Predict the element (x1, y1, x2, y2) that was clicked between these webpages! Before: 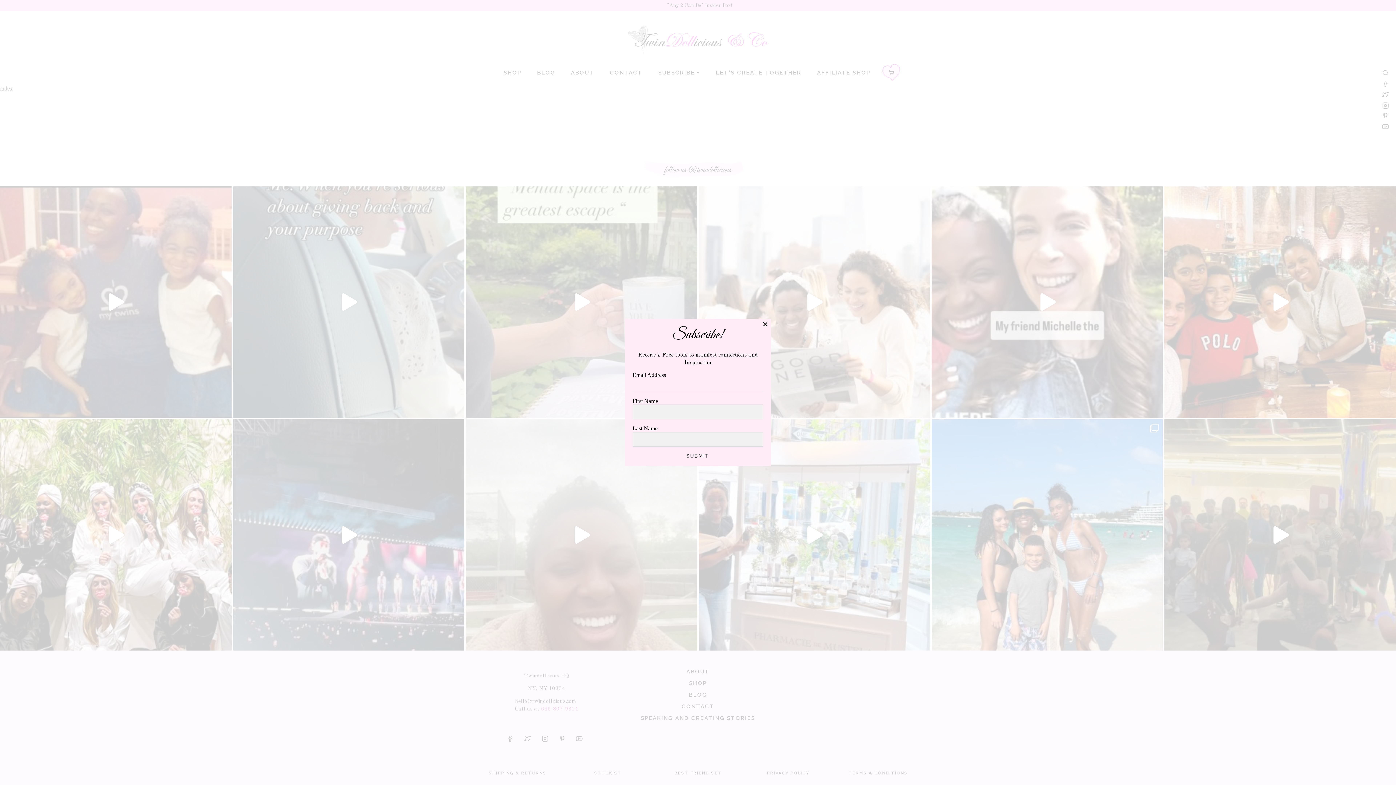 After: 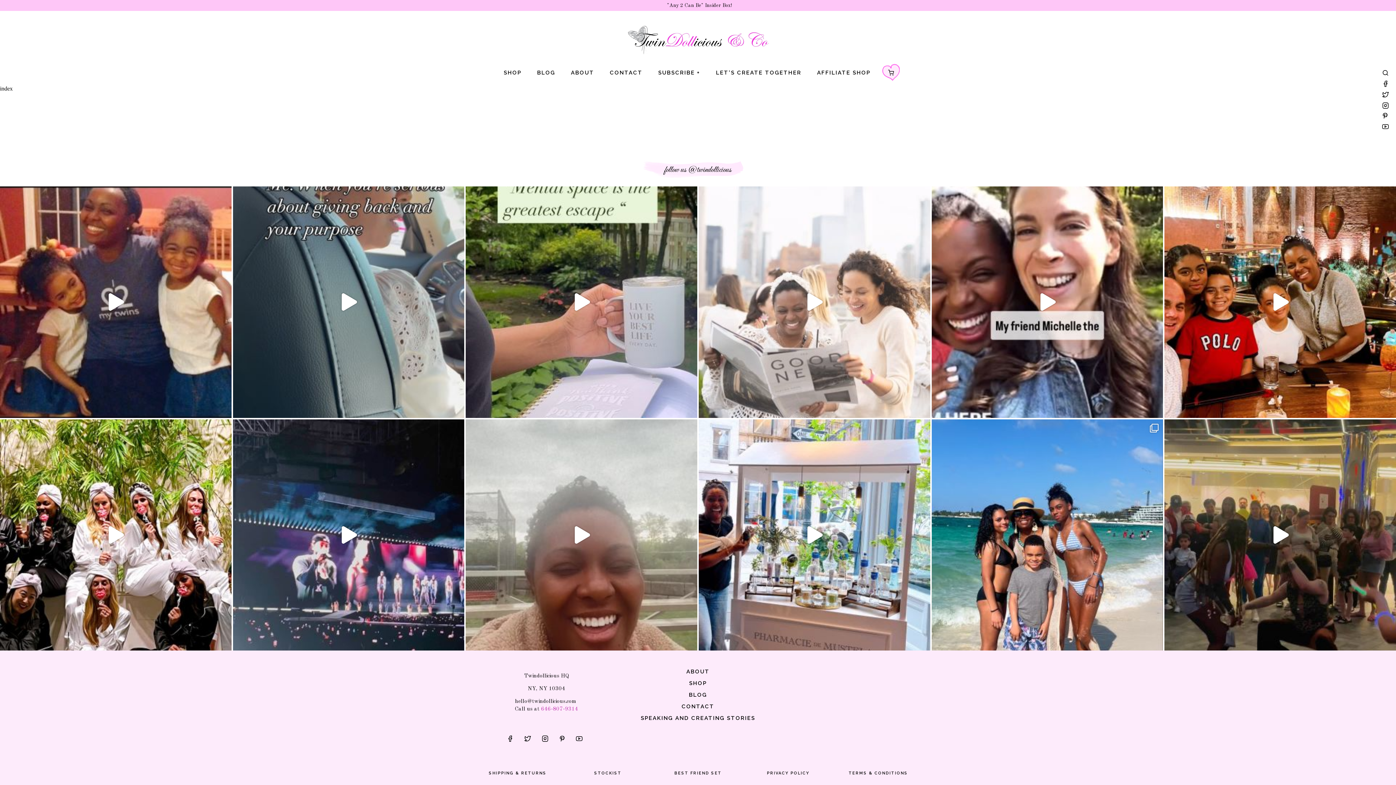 Action: bbox: (763, 322, 767, 326)